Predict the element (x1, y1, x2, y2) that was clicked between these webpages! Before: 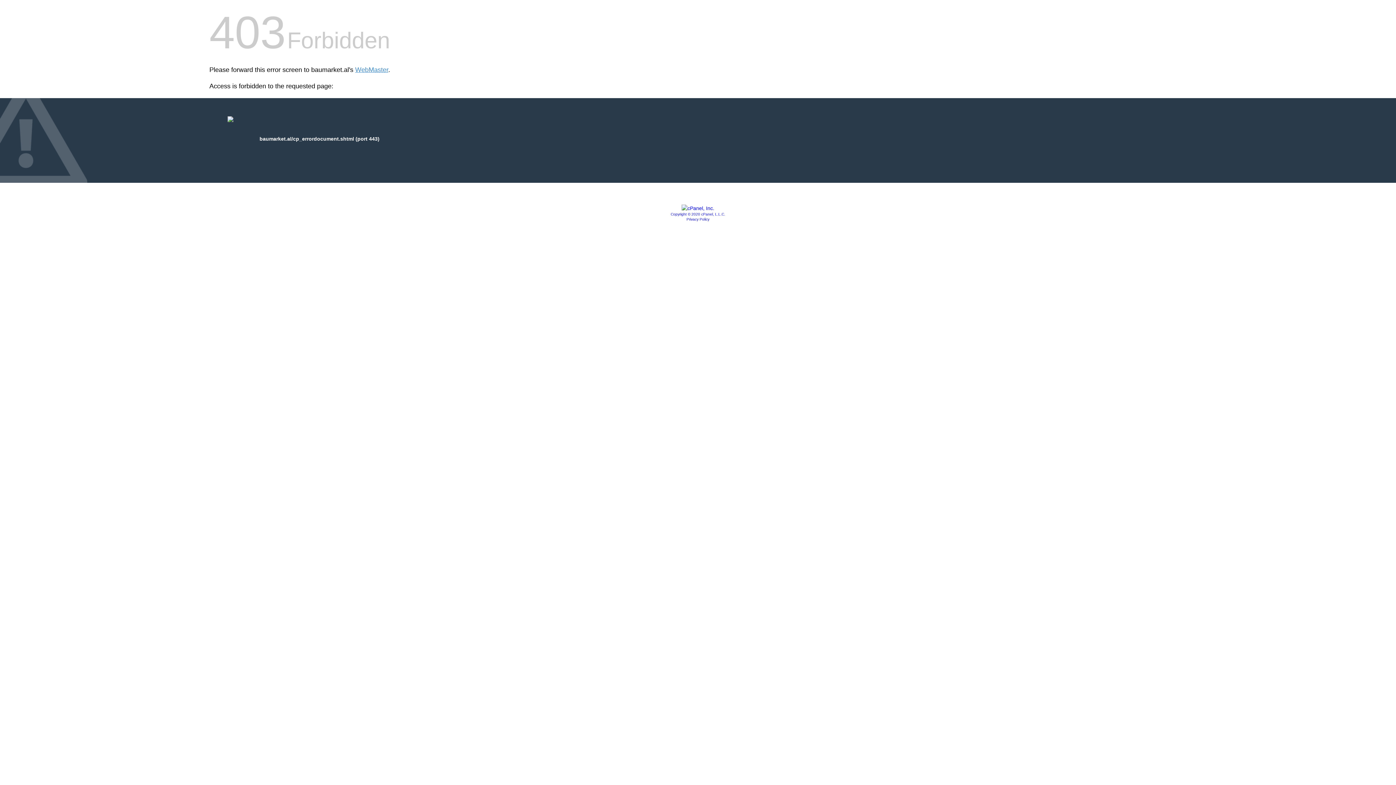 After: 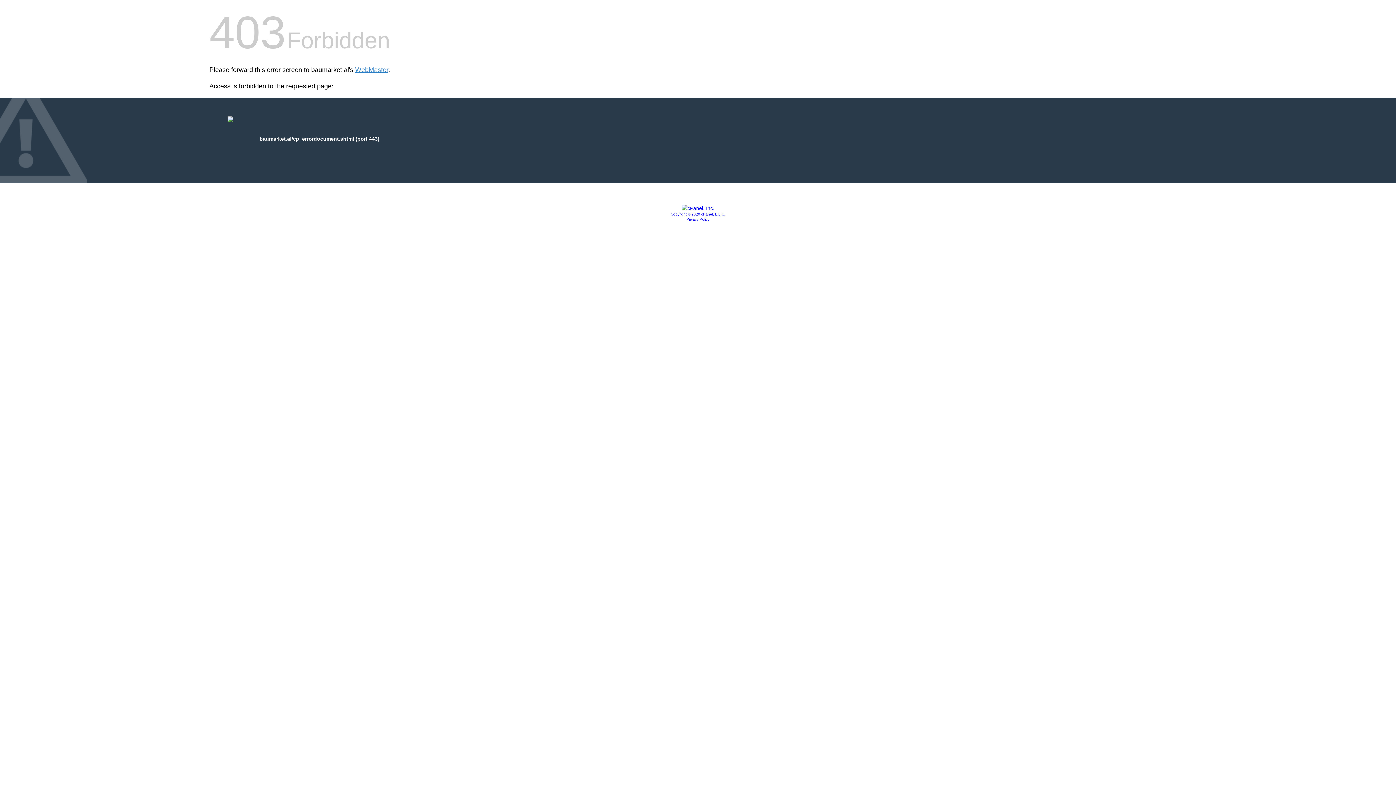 Action: bbox: (681, 205, 714, 211)